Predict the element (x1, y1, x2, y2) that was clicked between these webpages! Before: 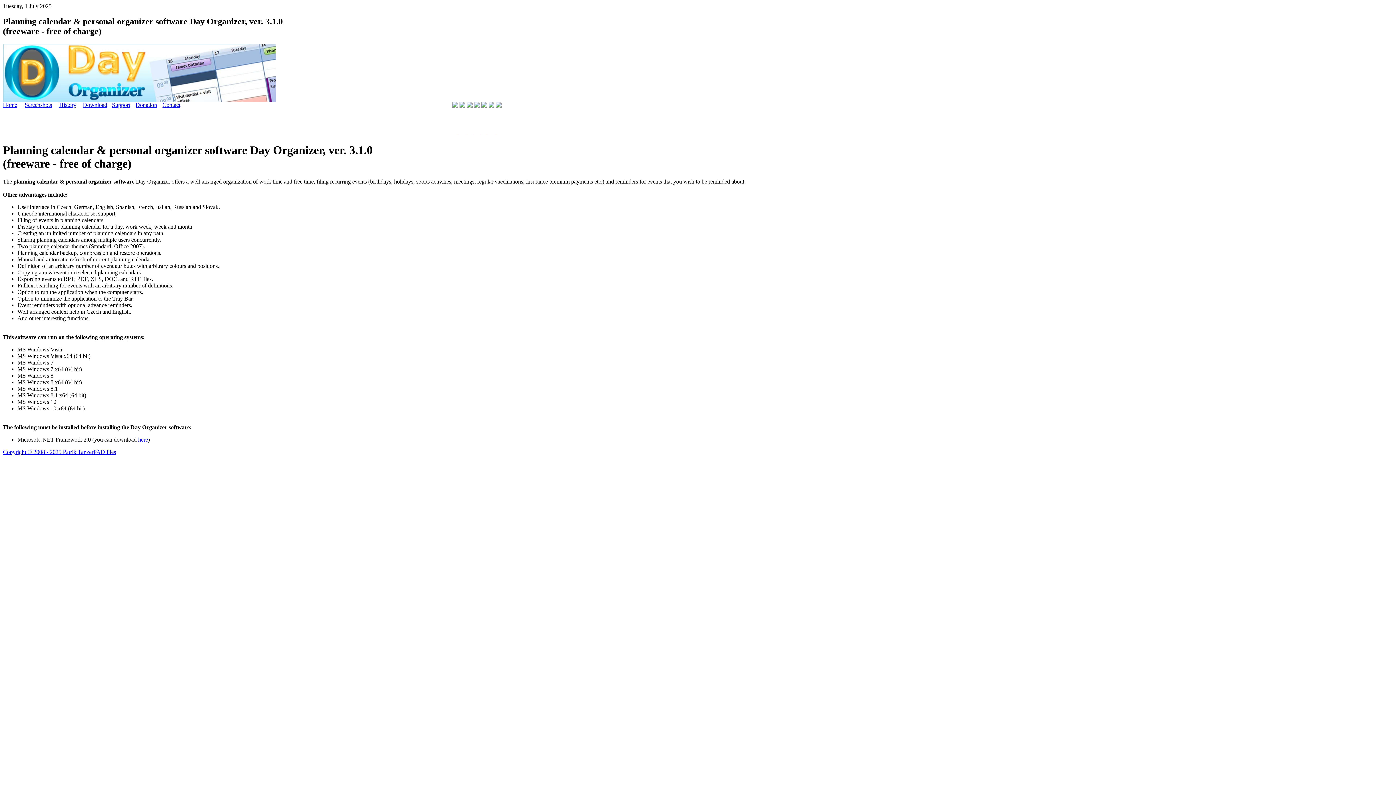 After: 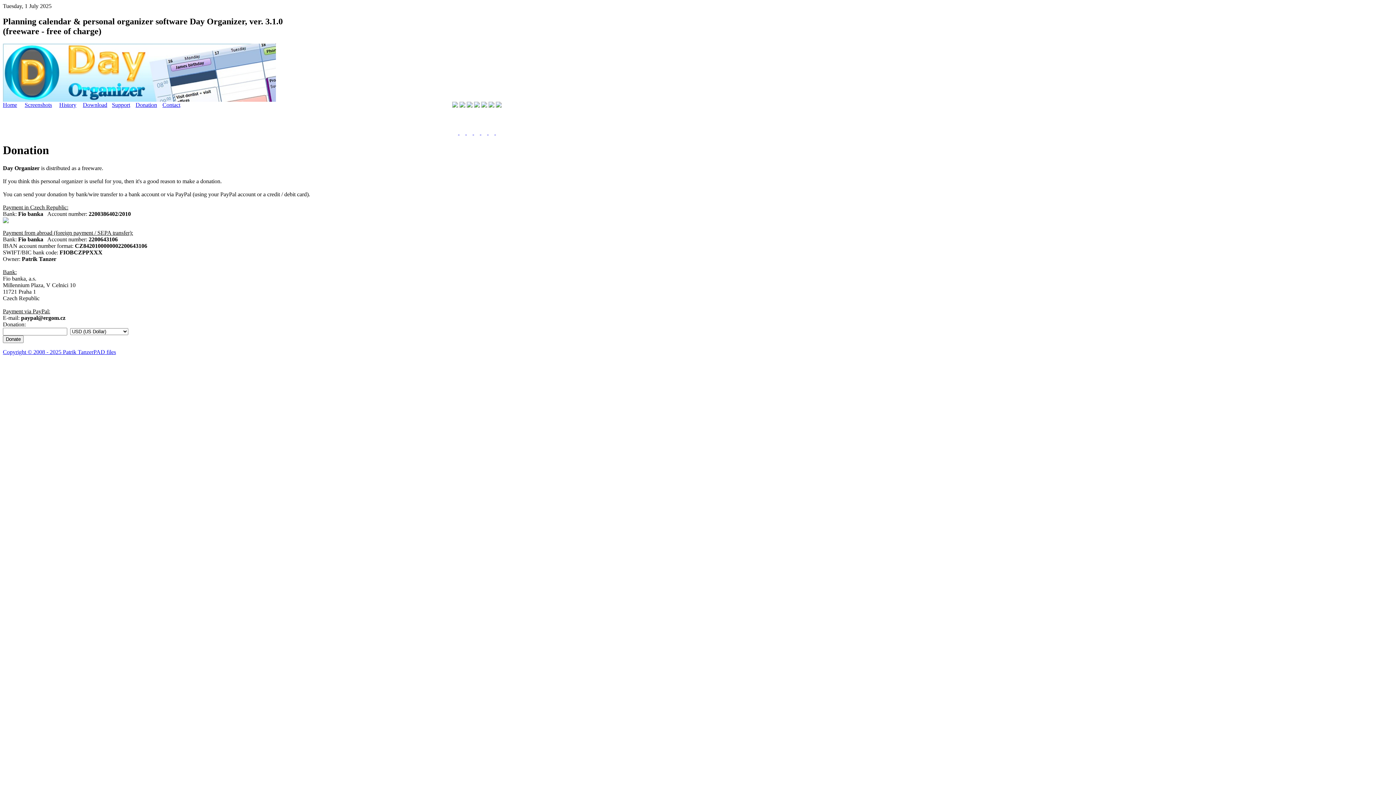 Action: bbox: (135, 101, 157, 107) label: Donation